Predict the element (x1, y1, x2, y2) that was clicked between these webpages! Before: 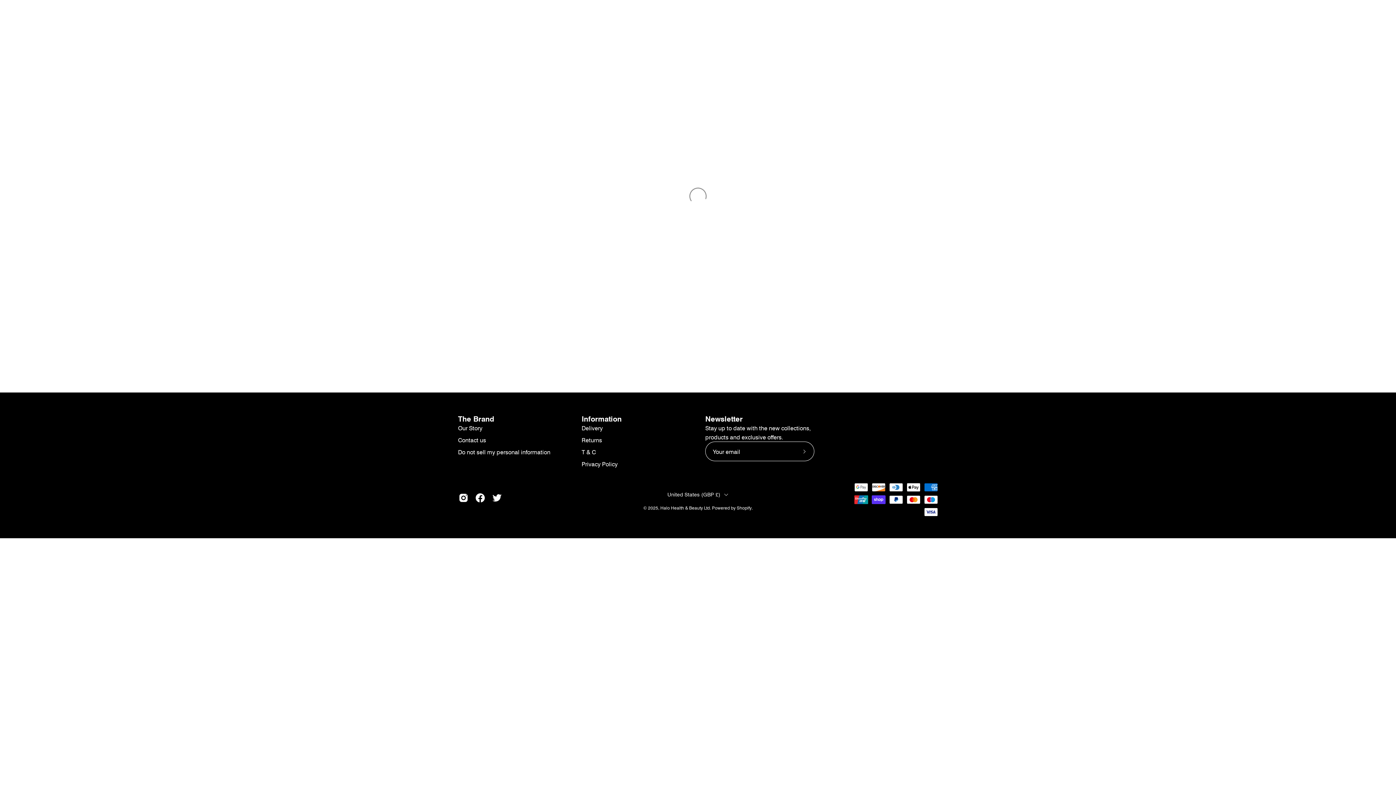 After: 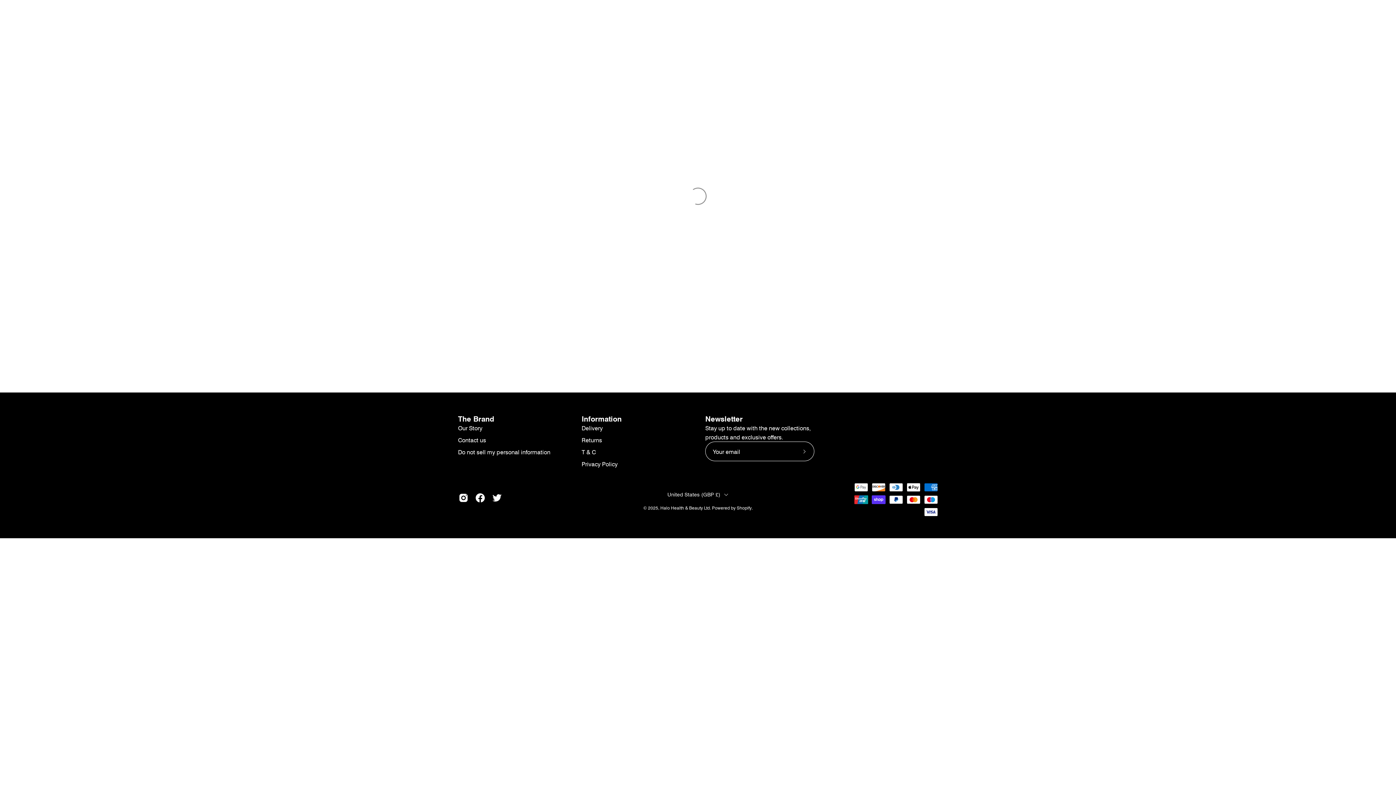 Action: label: Information bbox: (581, 414, 621, 423)